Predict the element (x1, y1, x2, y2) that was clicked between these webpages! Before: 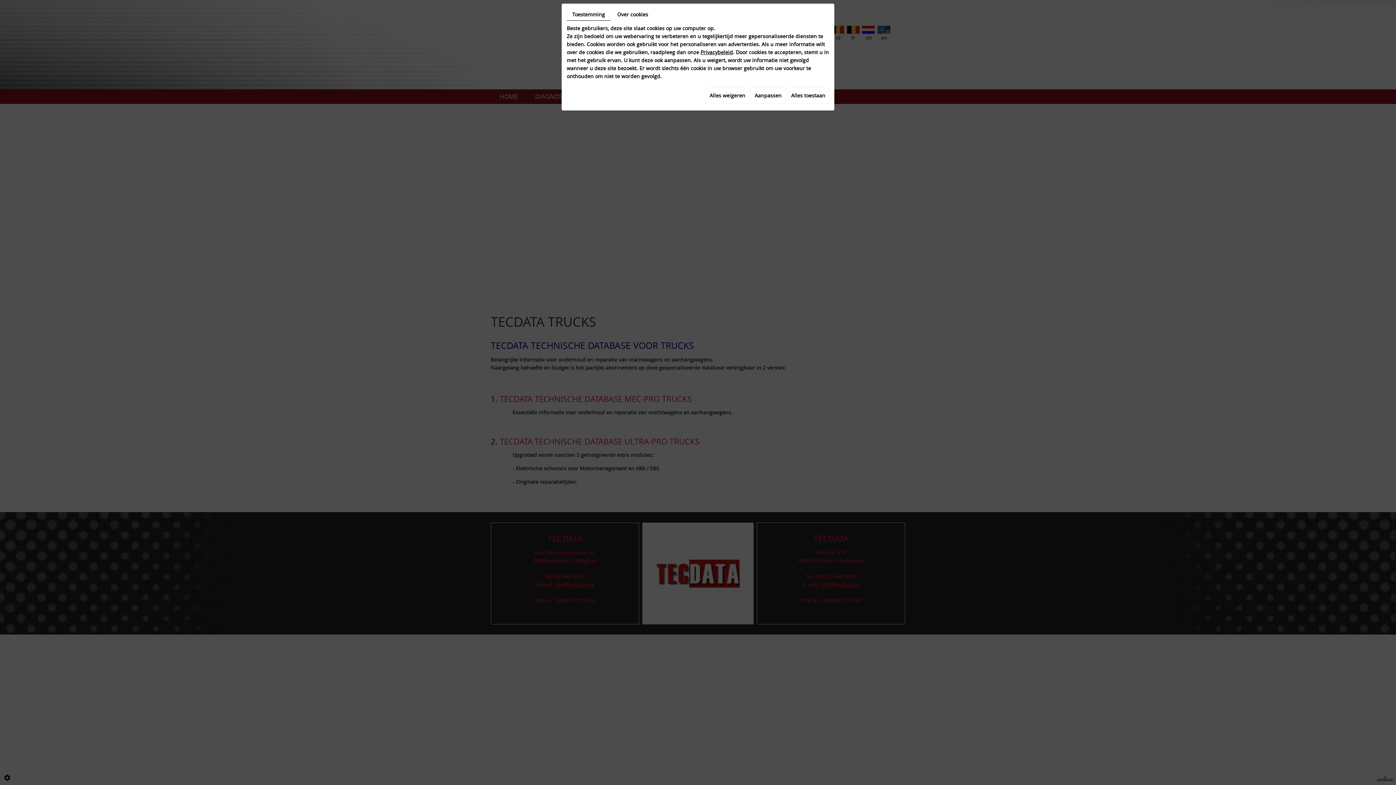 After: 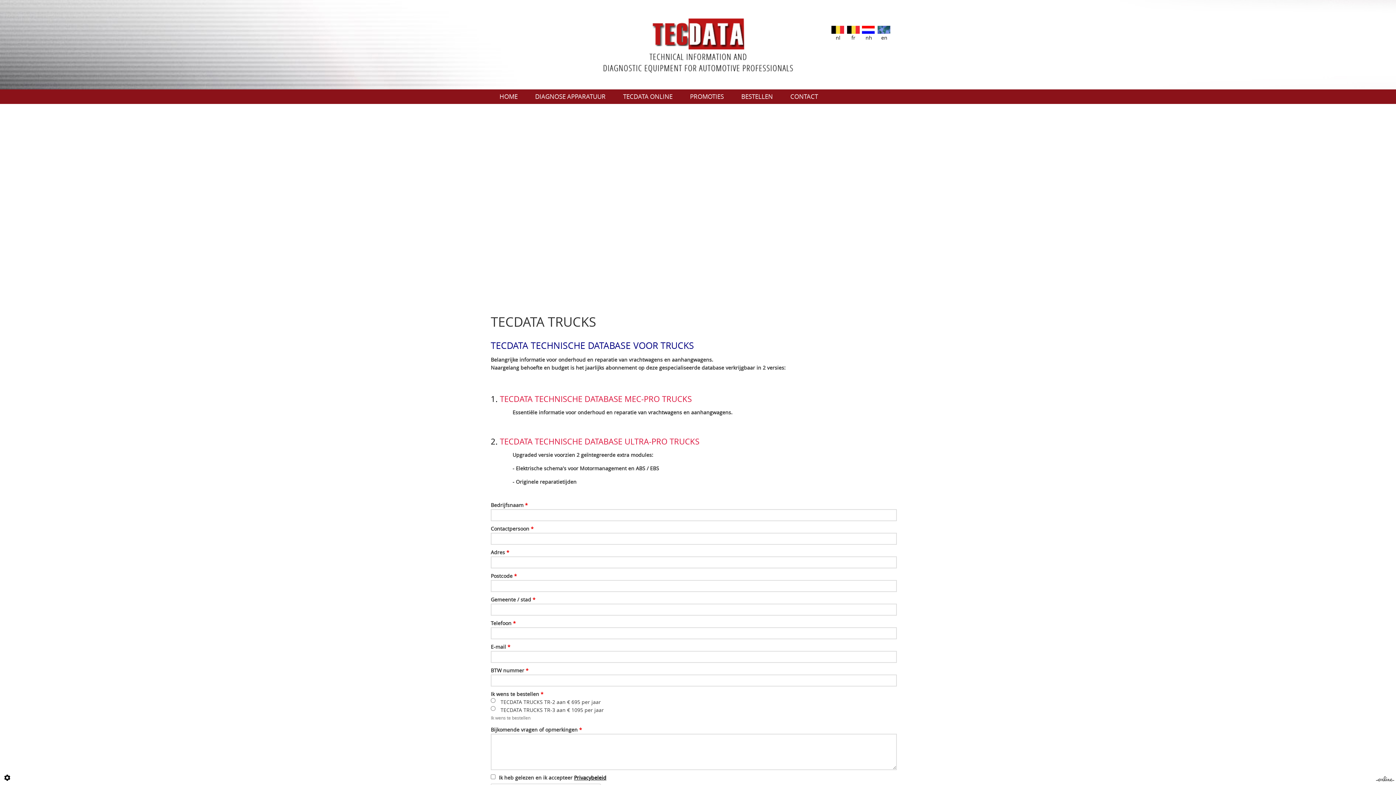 Action: bbox: (787, 87, 829, 103) label: Alles toestaan